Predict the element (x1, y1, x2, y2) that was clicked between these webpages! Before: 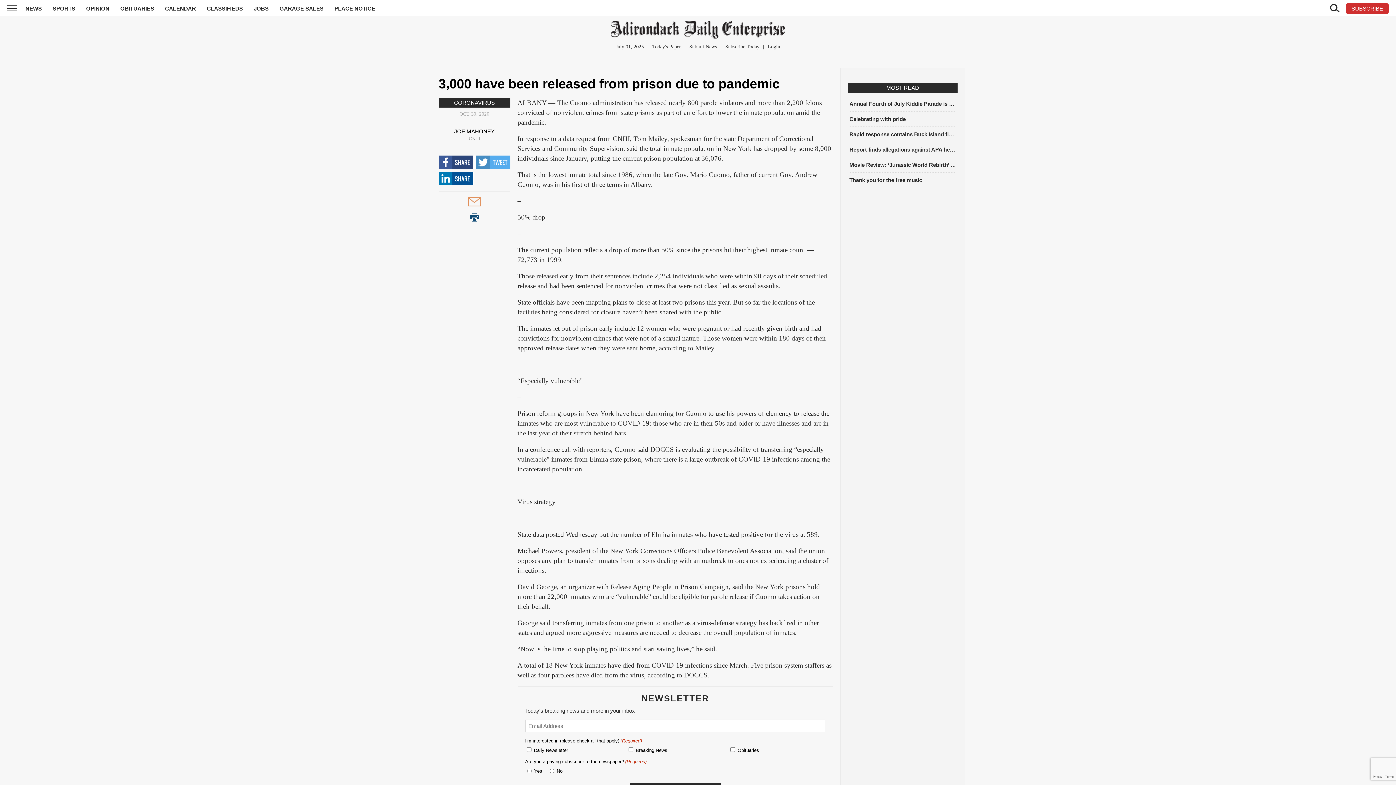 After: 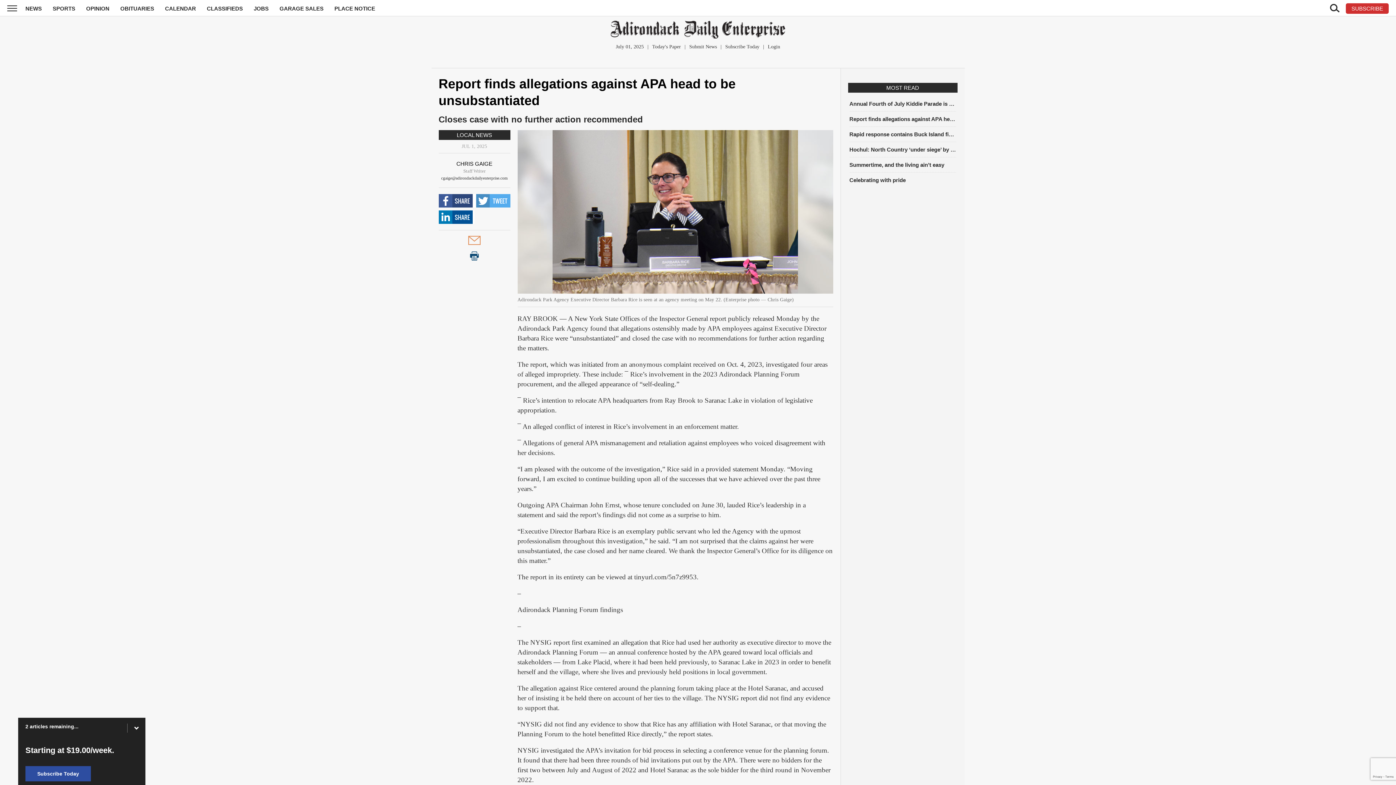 Action: bbox: (849, 145, 956, 153) label: Report finds allegations against APA head to be unsubstantiated